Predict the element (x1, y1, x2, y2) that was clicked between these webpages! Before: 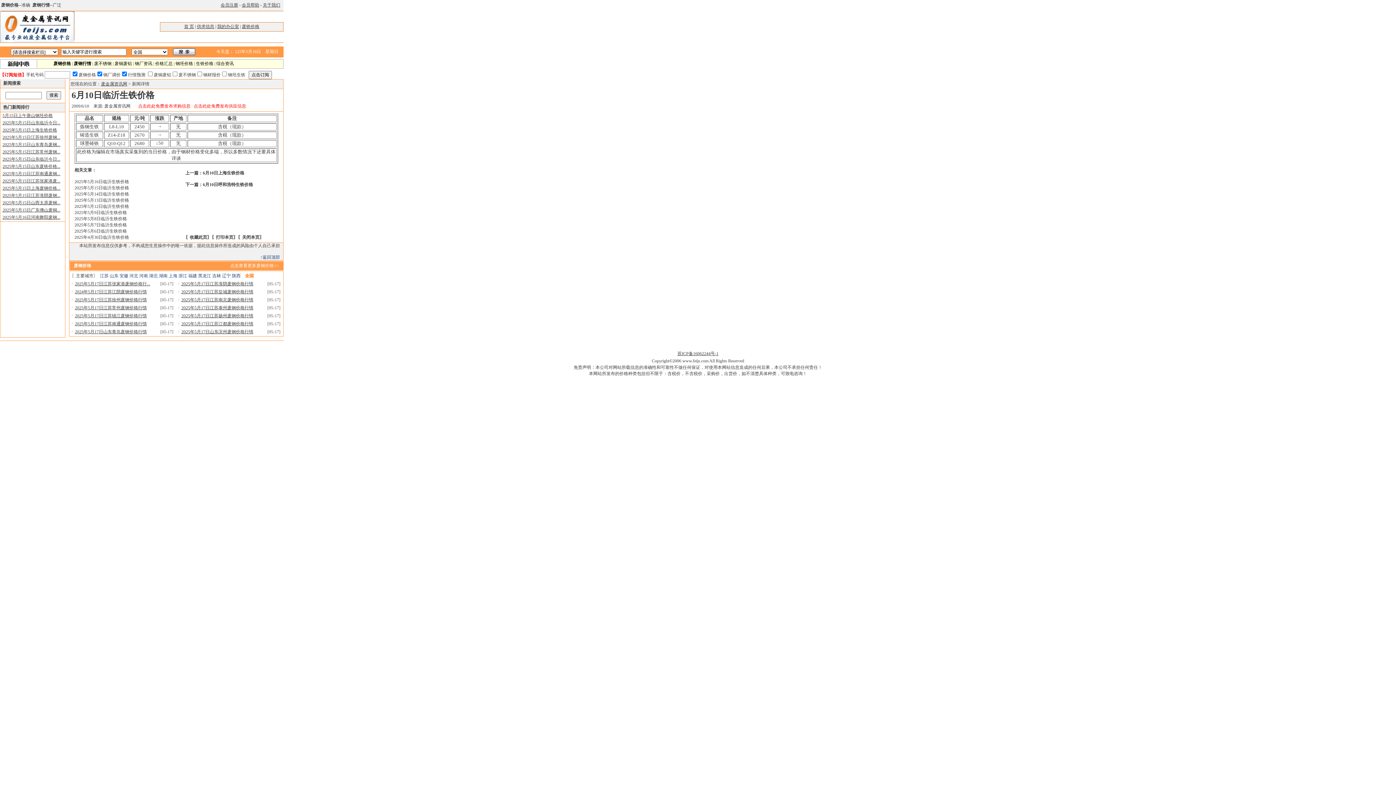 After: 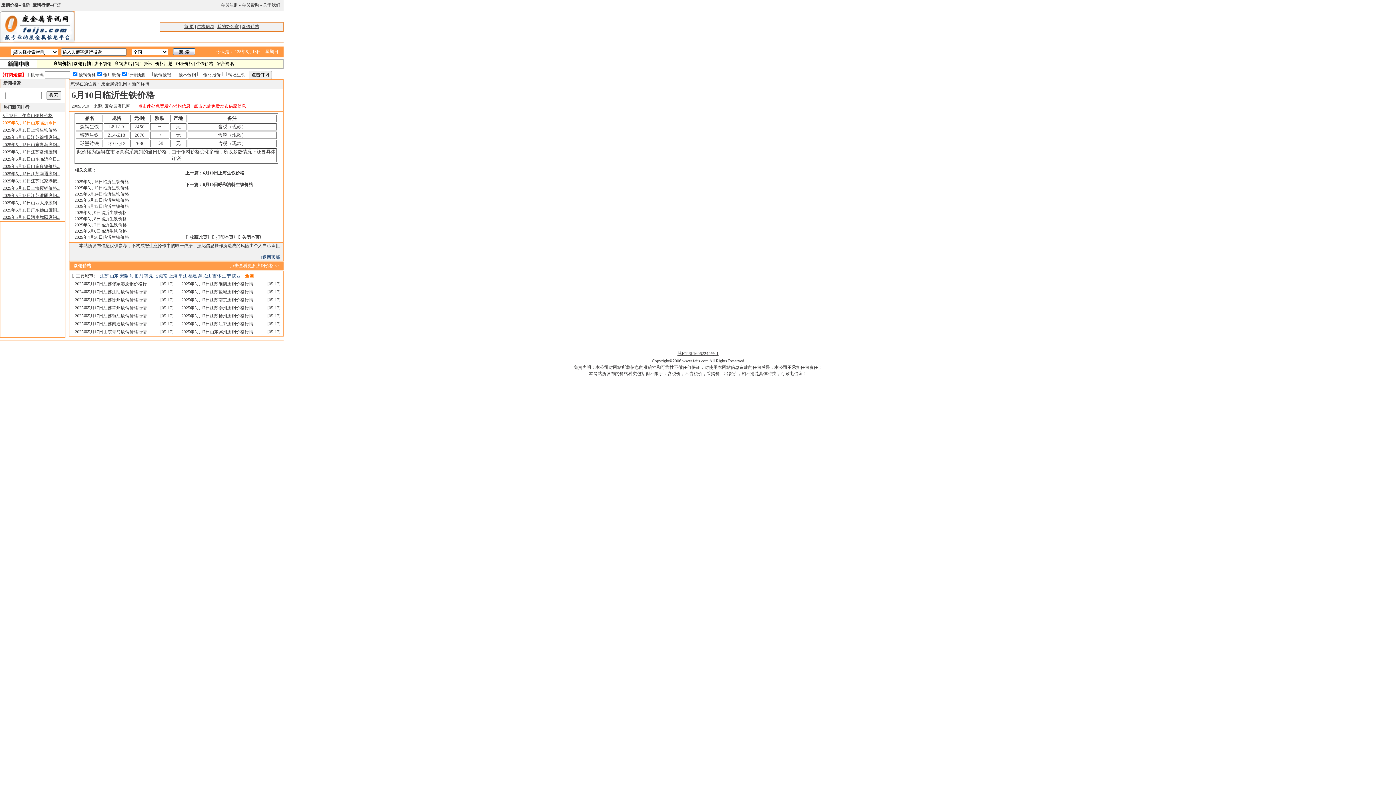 Action: label: 2025年5月15日山东临沂今日... bbox: (2, 120, 60, 125)